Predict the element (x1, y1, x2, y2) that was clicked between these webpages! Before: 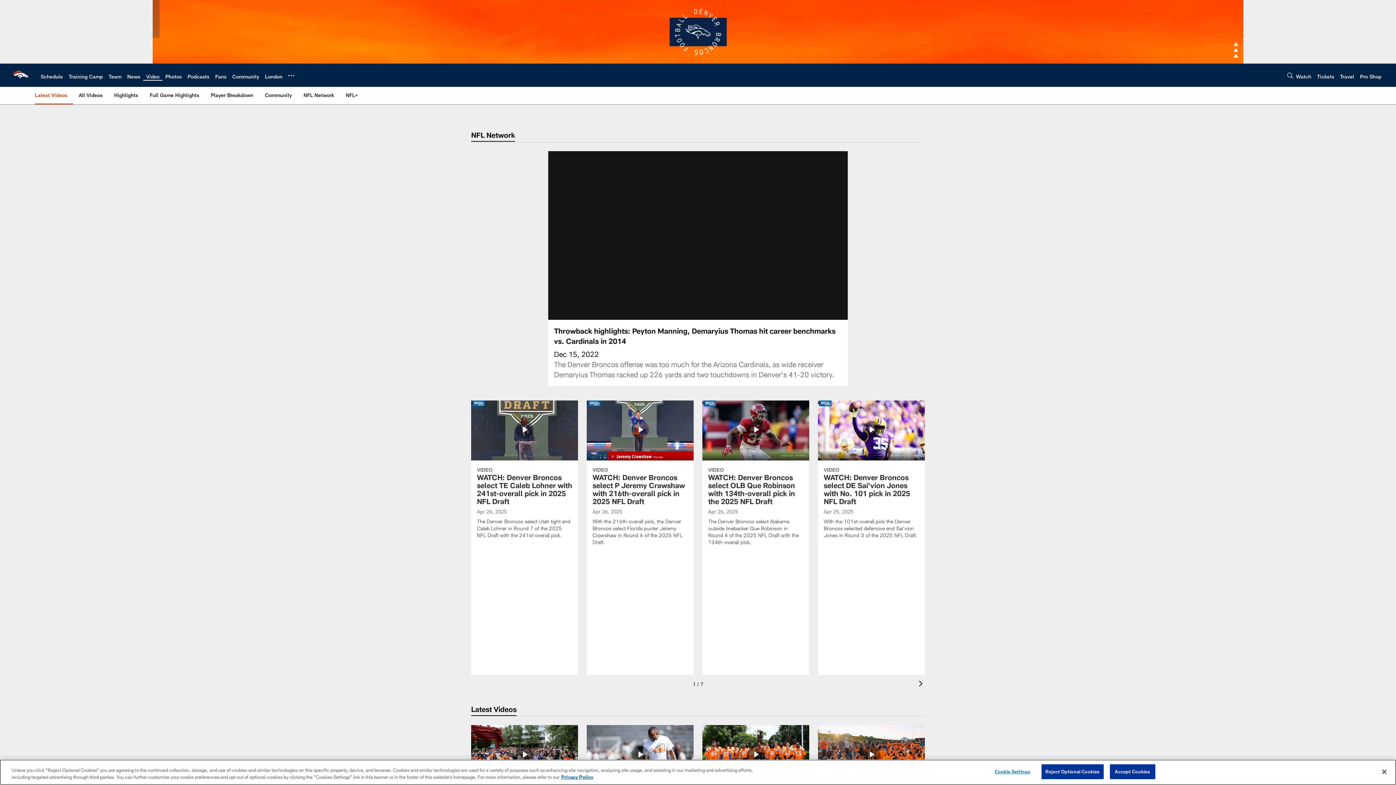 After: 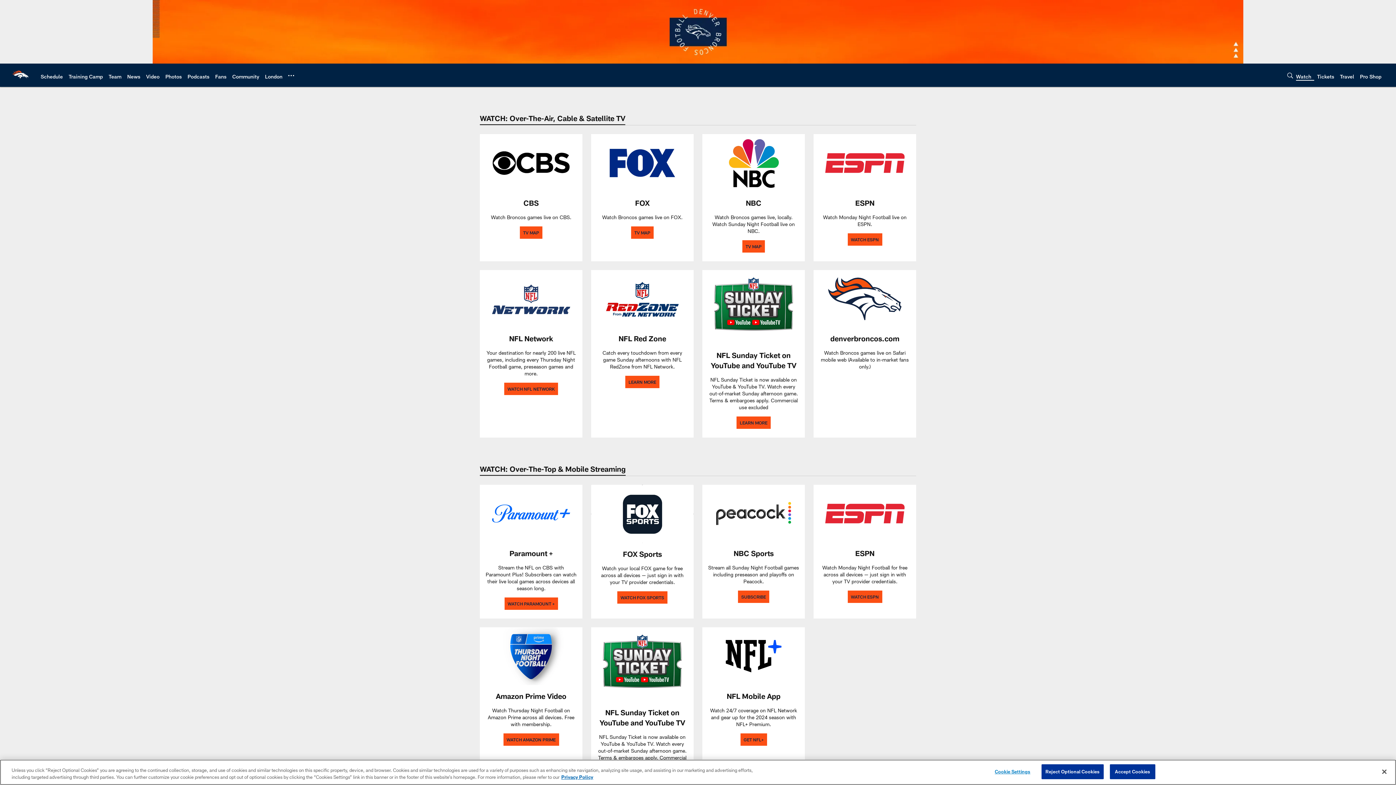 Action: bbox: (1296, 73, 1311, 79) label: Watch